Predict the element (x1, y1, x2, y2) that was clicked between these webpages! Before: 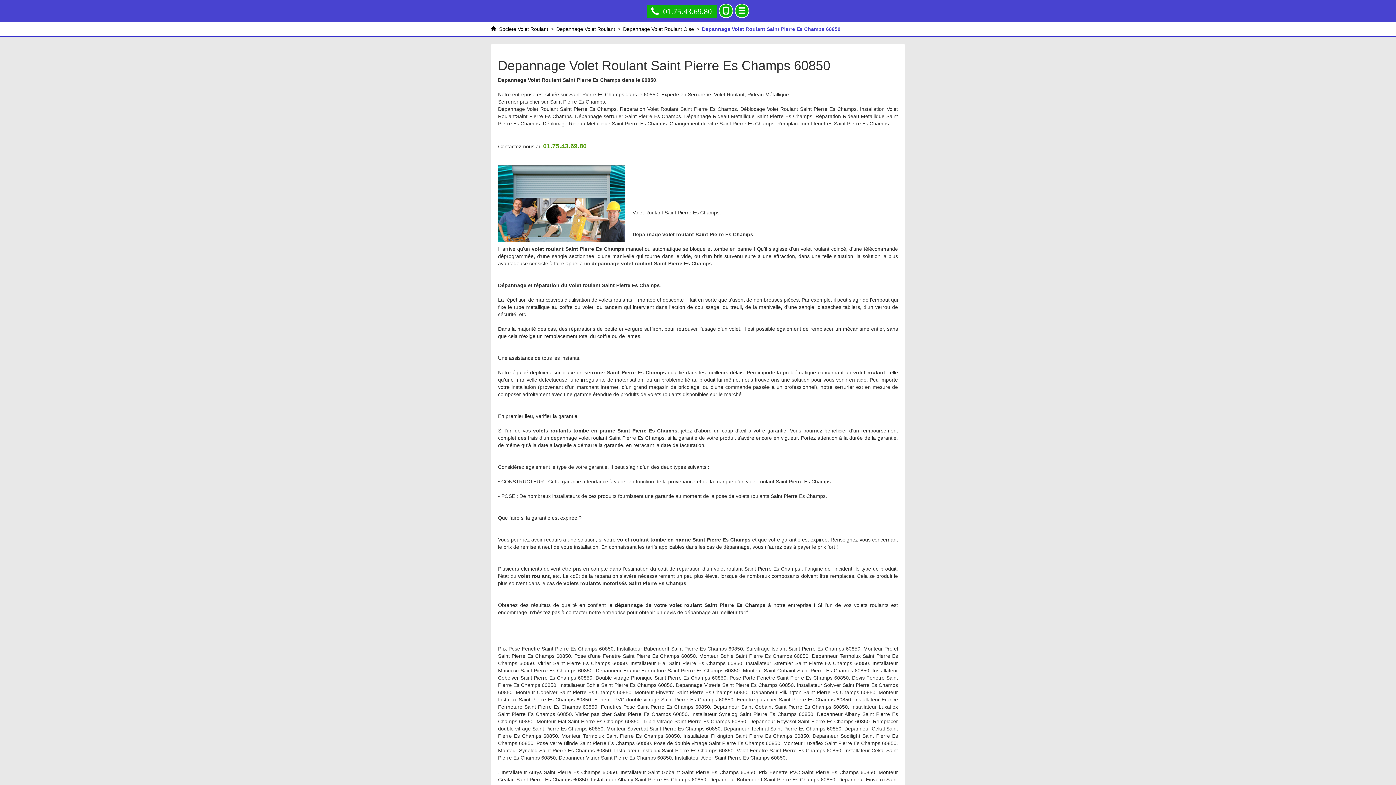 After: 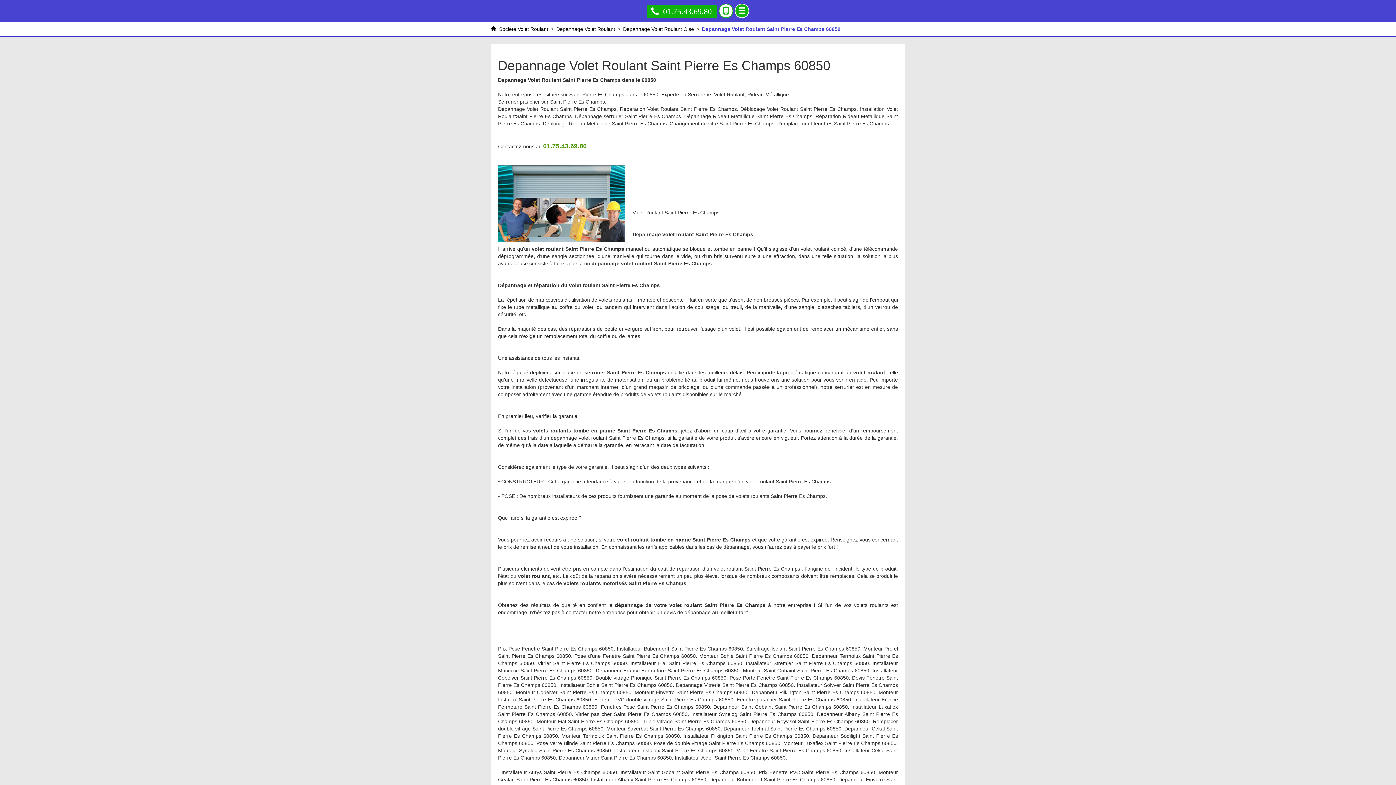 Action: bbox: (718, 3, 733, 18)